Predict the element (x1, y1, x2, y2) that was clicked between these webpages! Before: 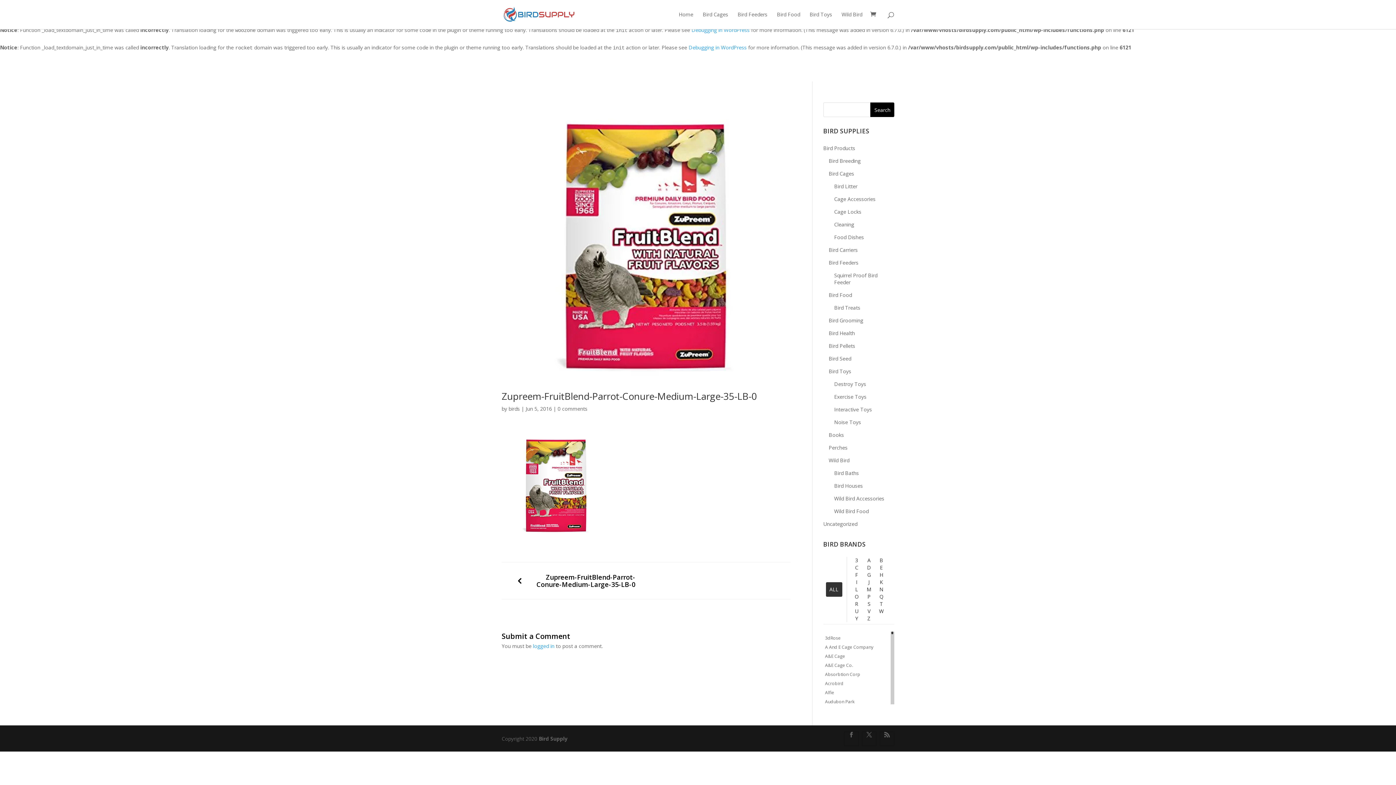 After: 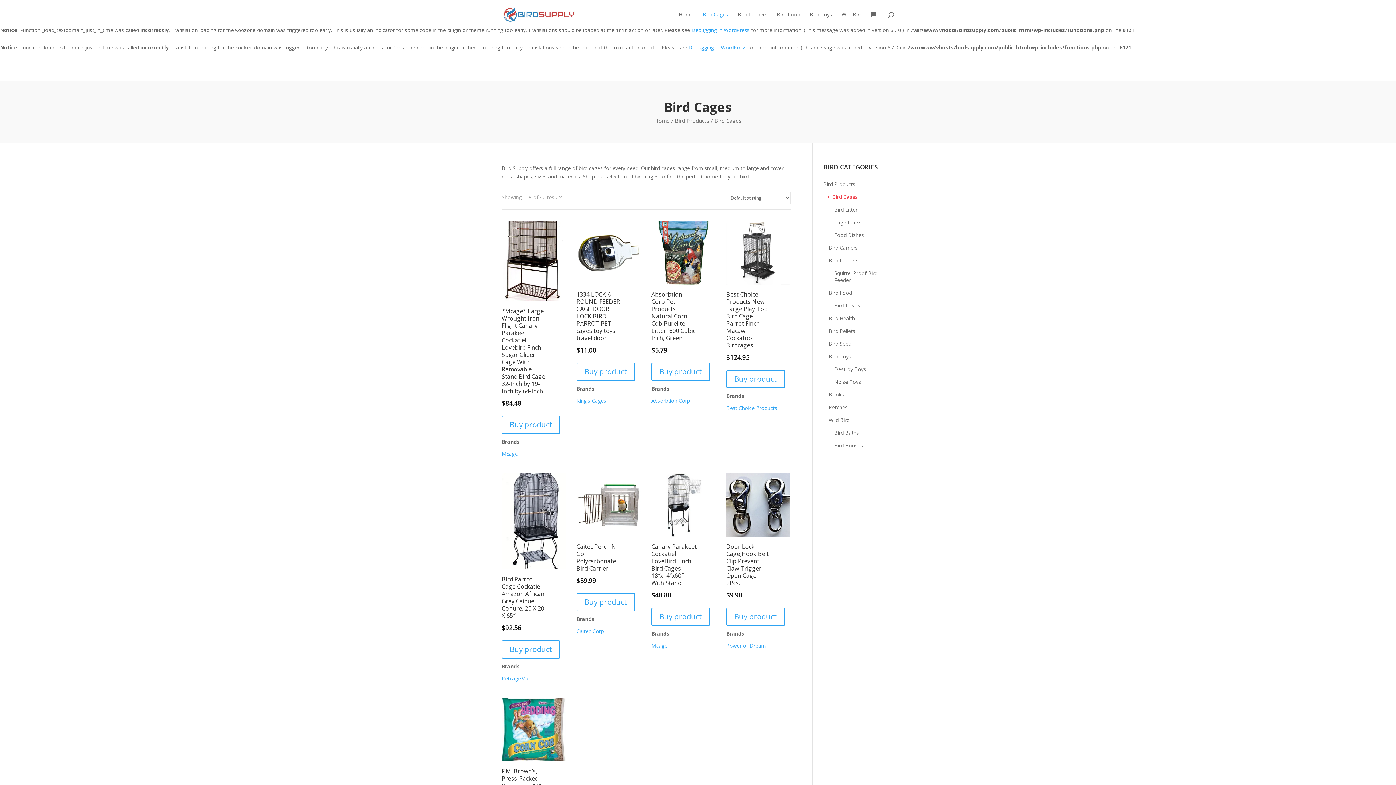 Action: label: Bird Cages bbox: (702, 12, 728, 29)